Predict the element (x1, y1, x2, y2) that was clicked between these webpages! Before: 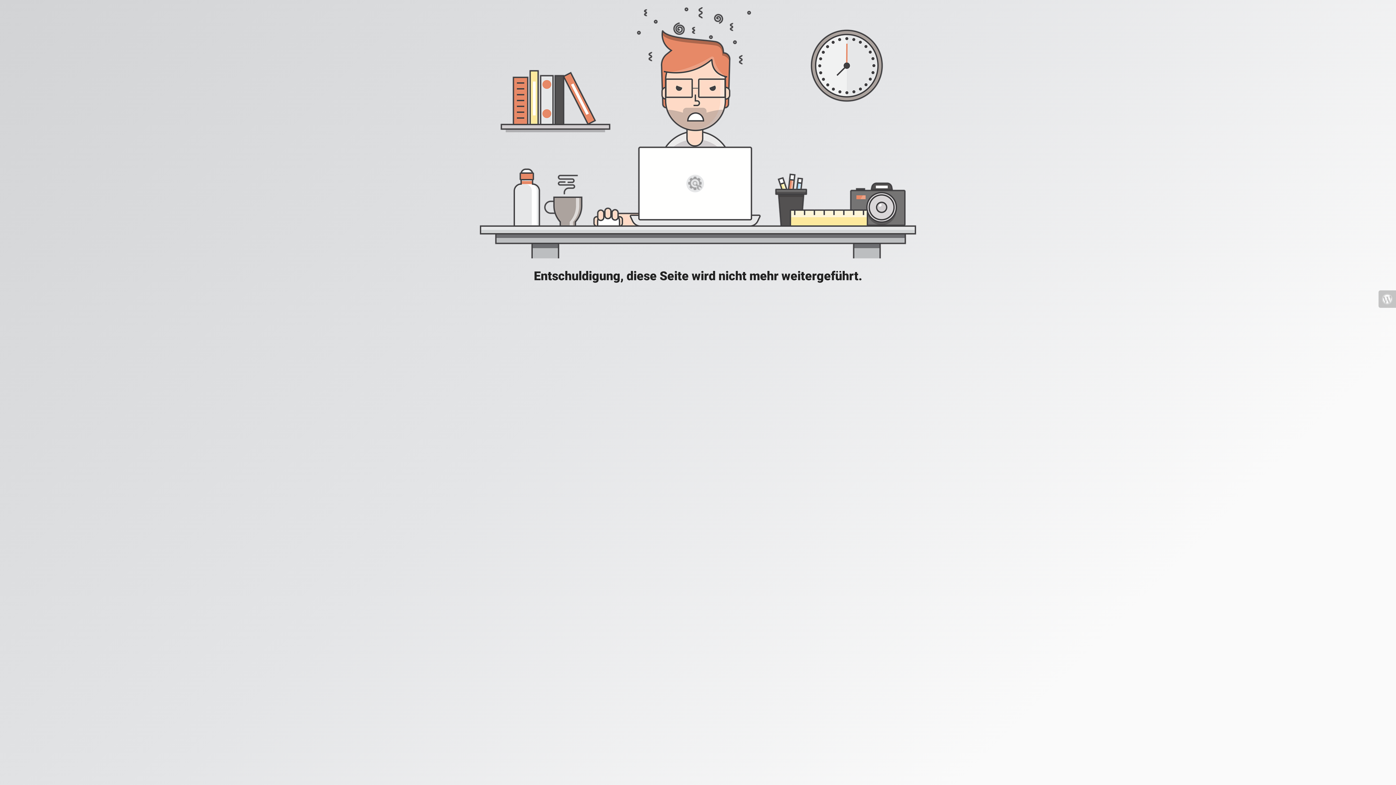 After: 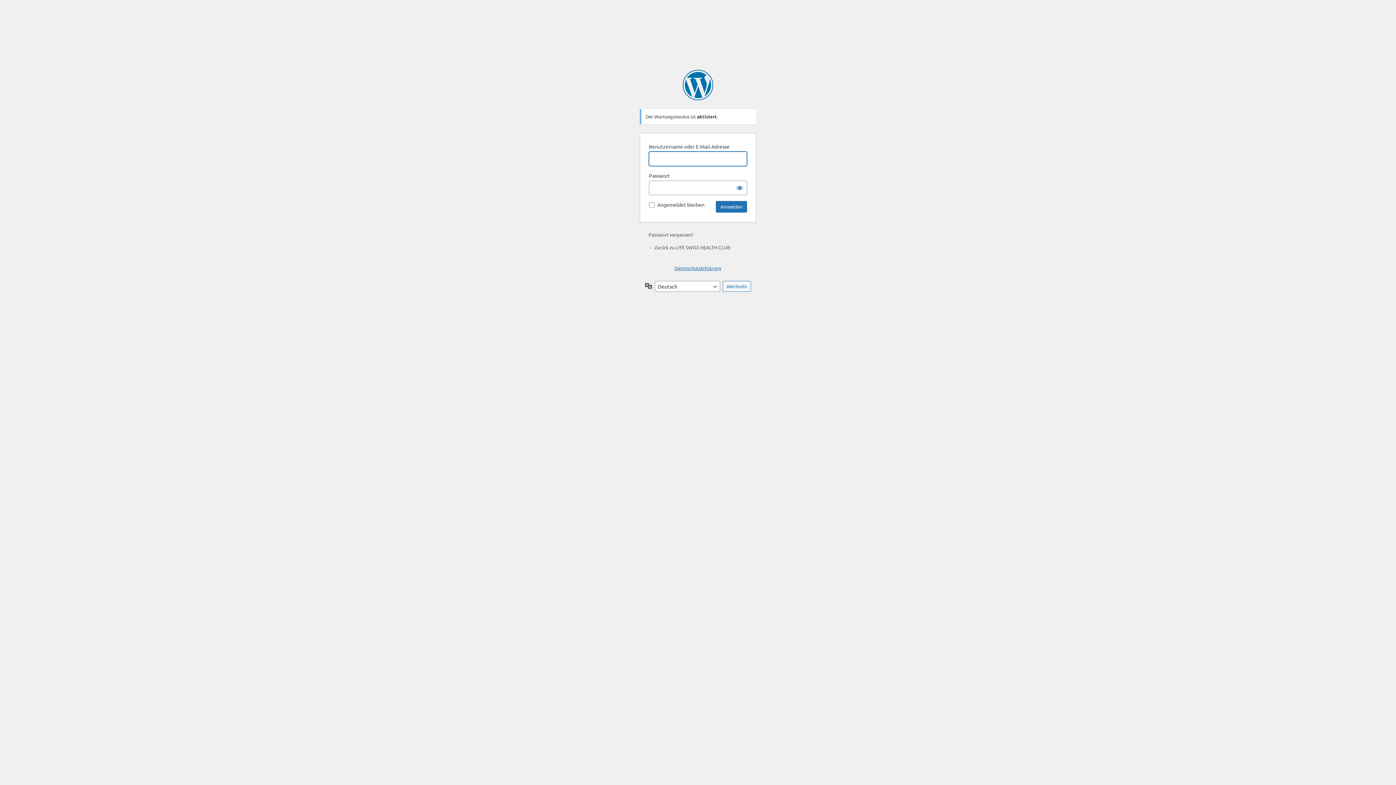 Action: bbox: (1378, 290, 1396, 308)